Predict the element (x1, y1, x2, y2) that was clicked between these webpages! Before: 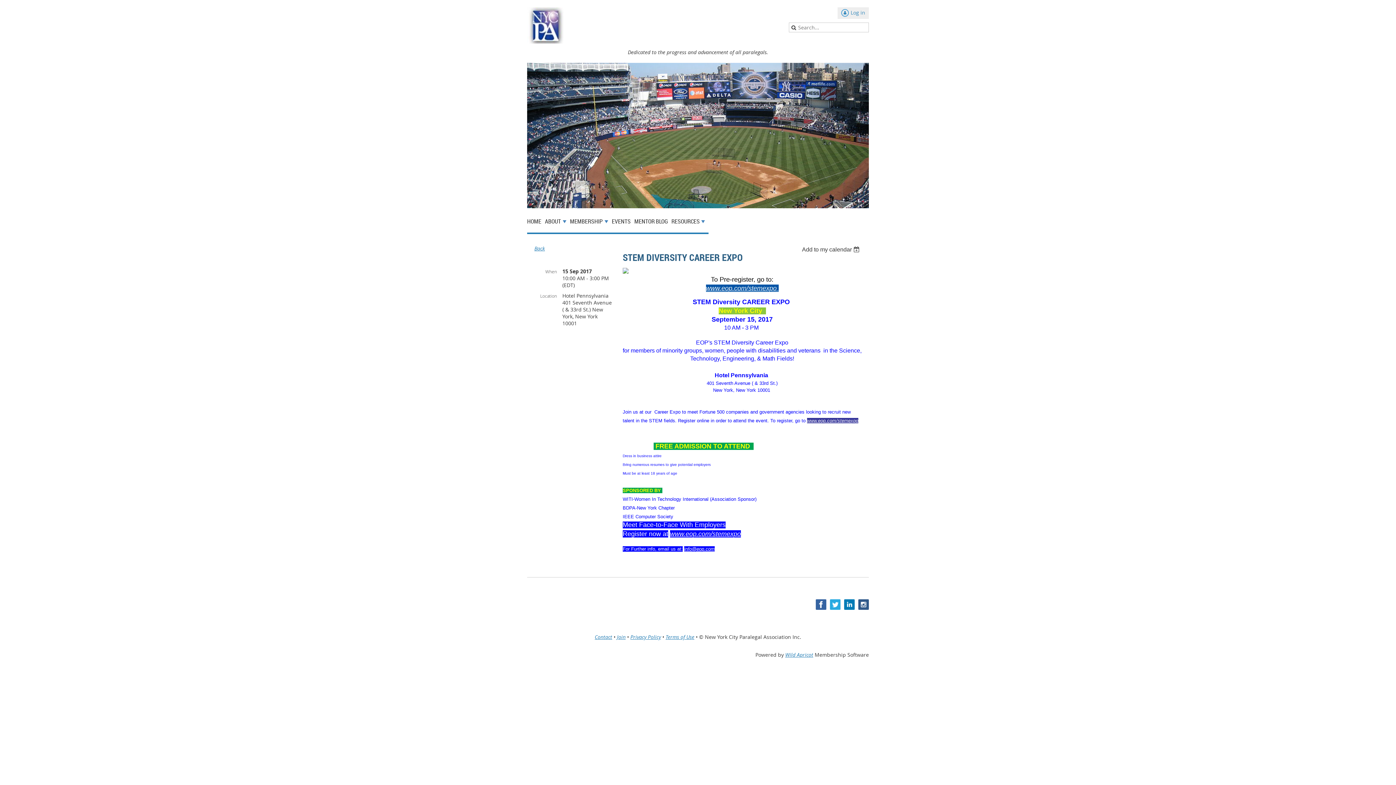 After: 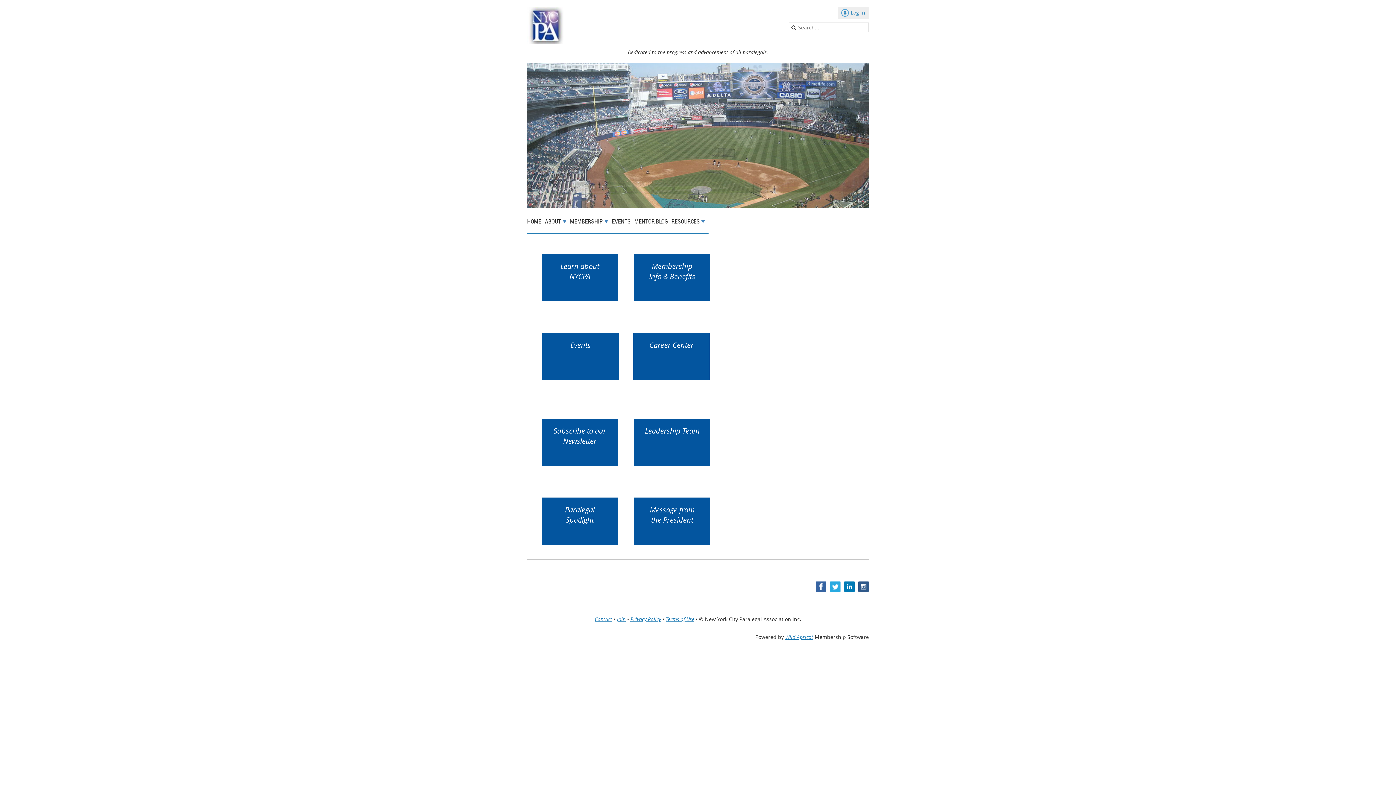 Action: label: HOME bbox: (527, 215, 545, 227)